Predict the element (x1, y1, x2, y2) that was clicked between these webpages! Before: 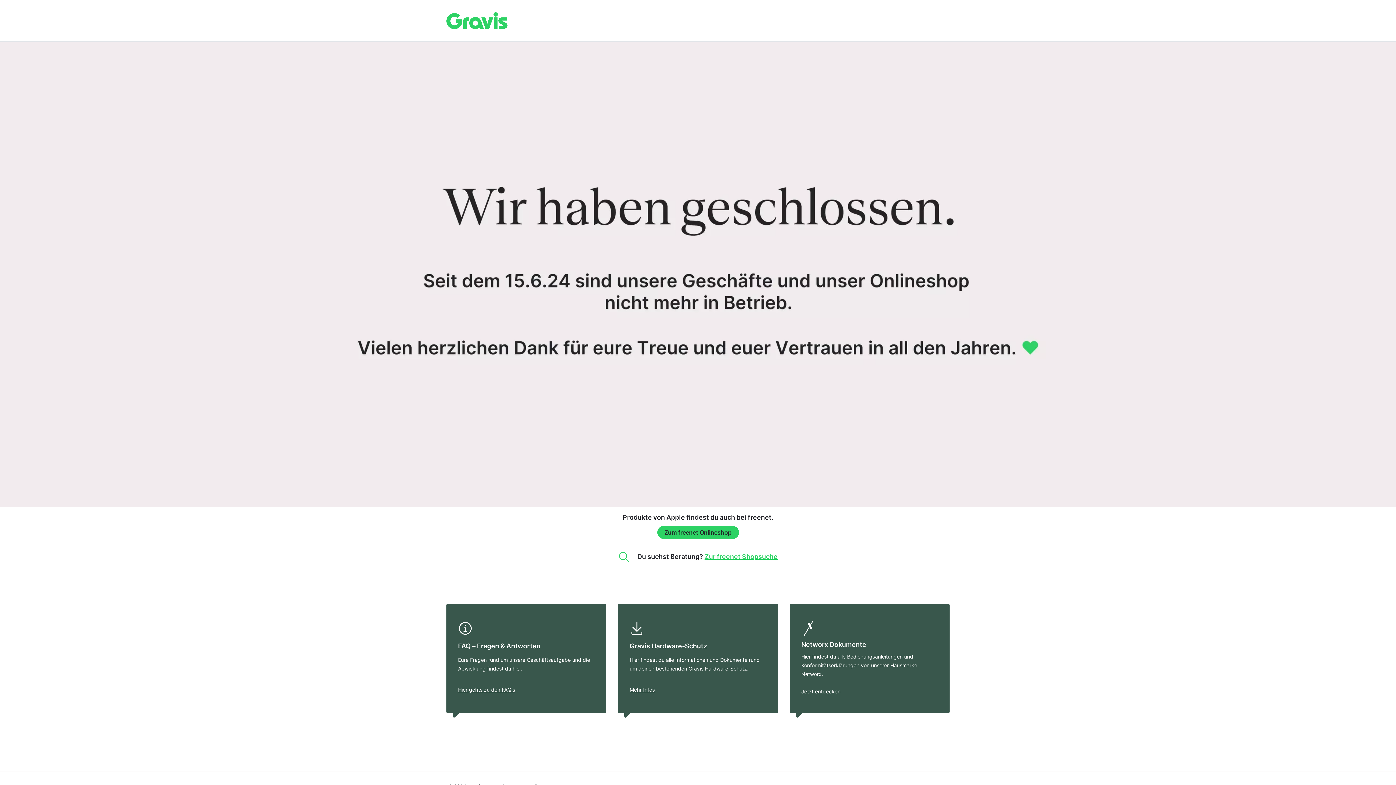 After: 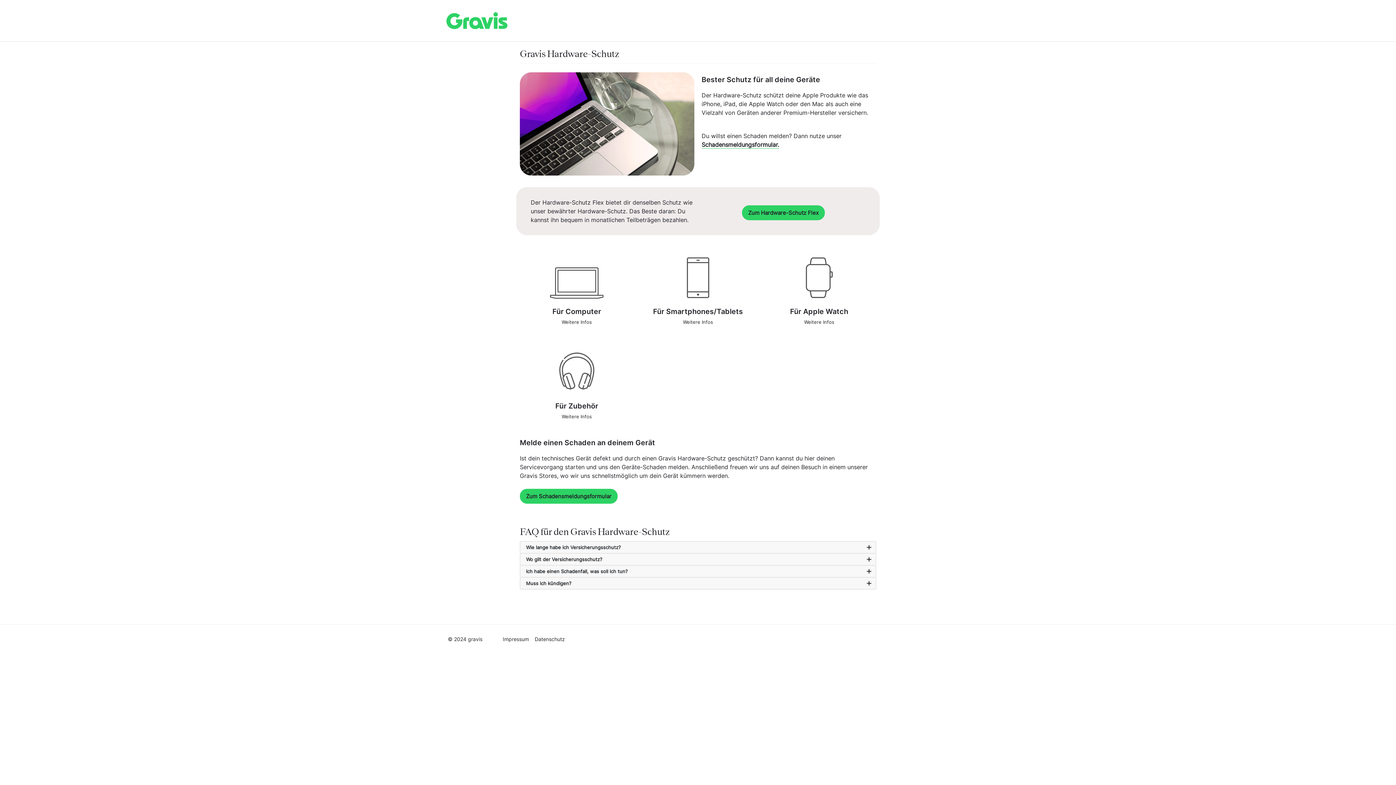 Action: label: Mehr Infos bbox: (624, 685, 772, 694)